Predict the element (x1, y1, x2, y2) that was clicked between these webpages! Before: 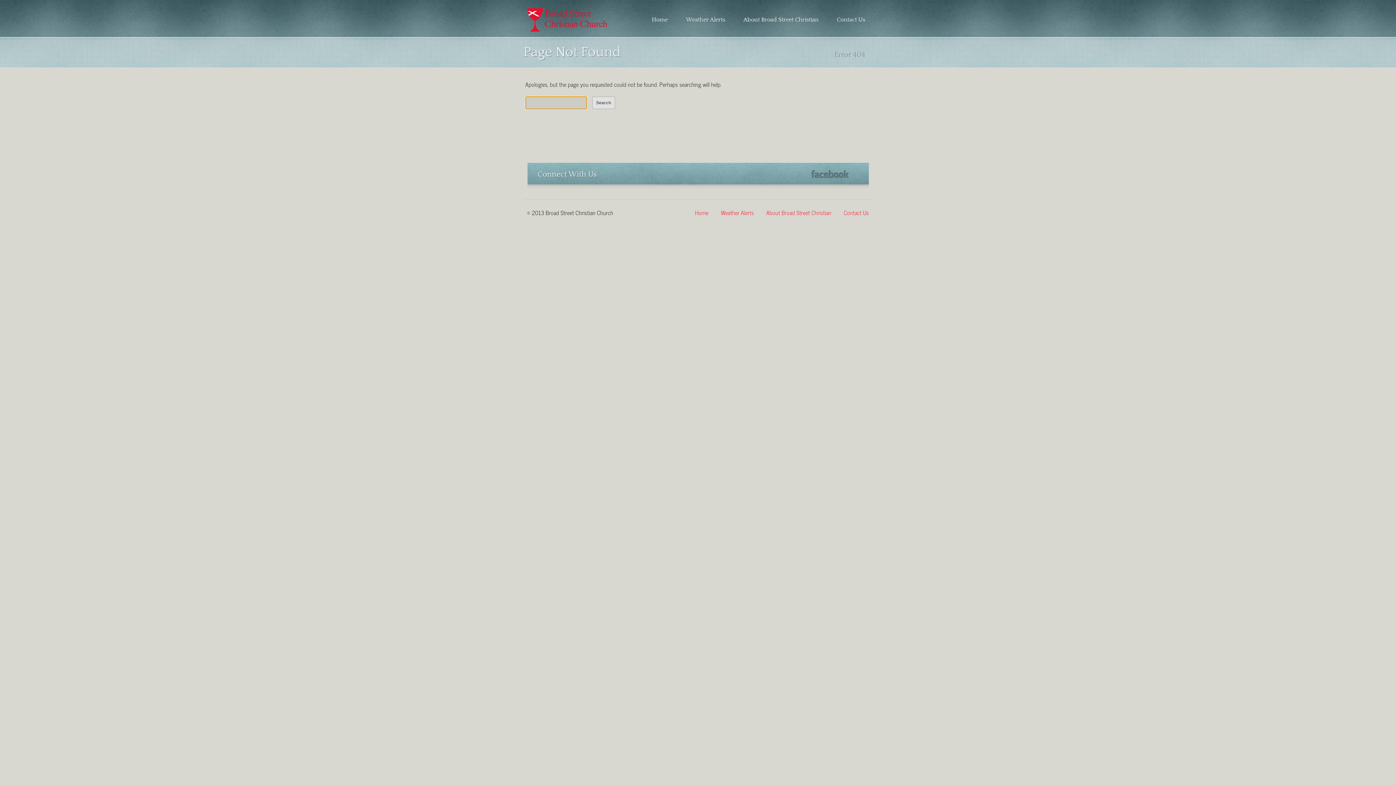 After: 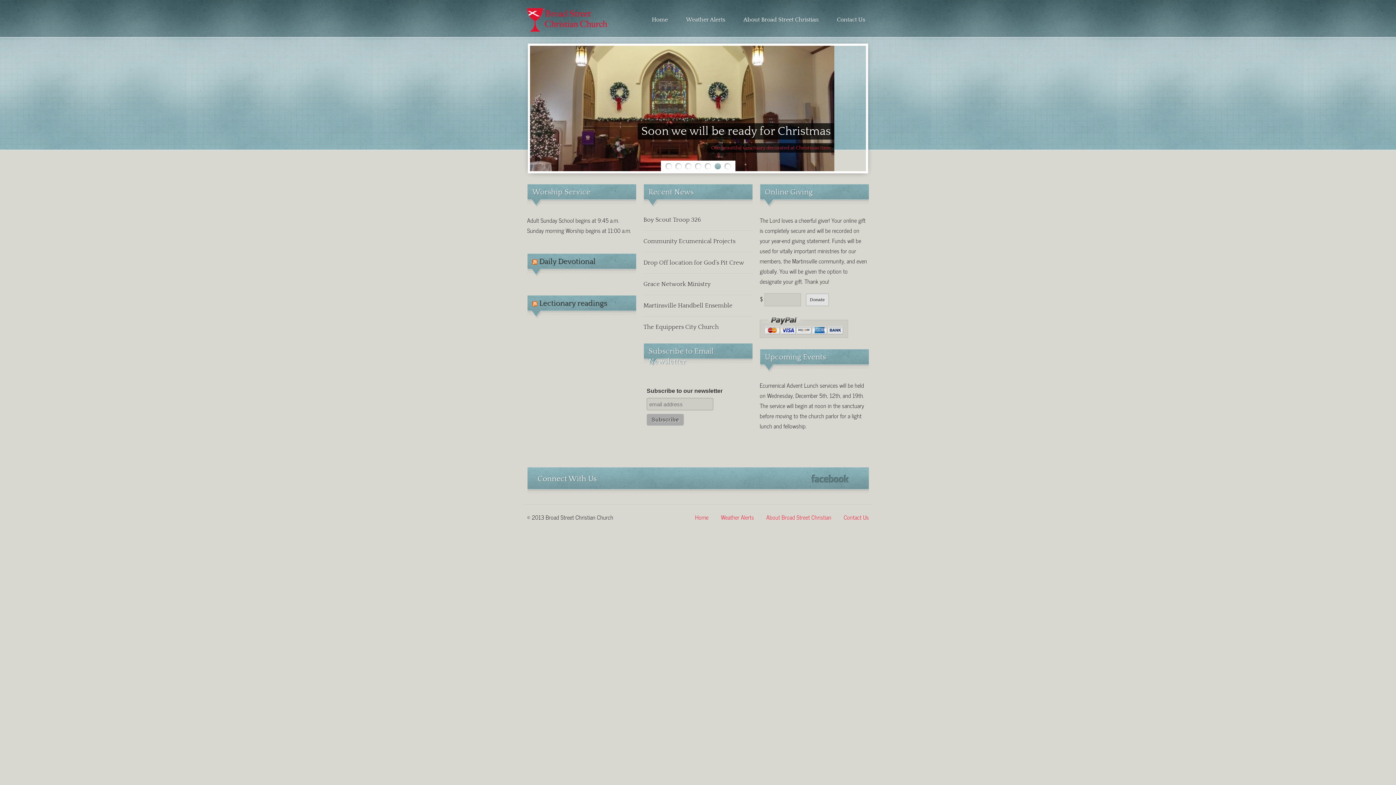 Action: label: Home bbox: (652, 14, 668, 24)